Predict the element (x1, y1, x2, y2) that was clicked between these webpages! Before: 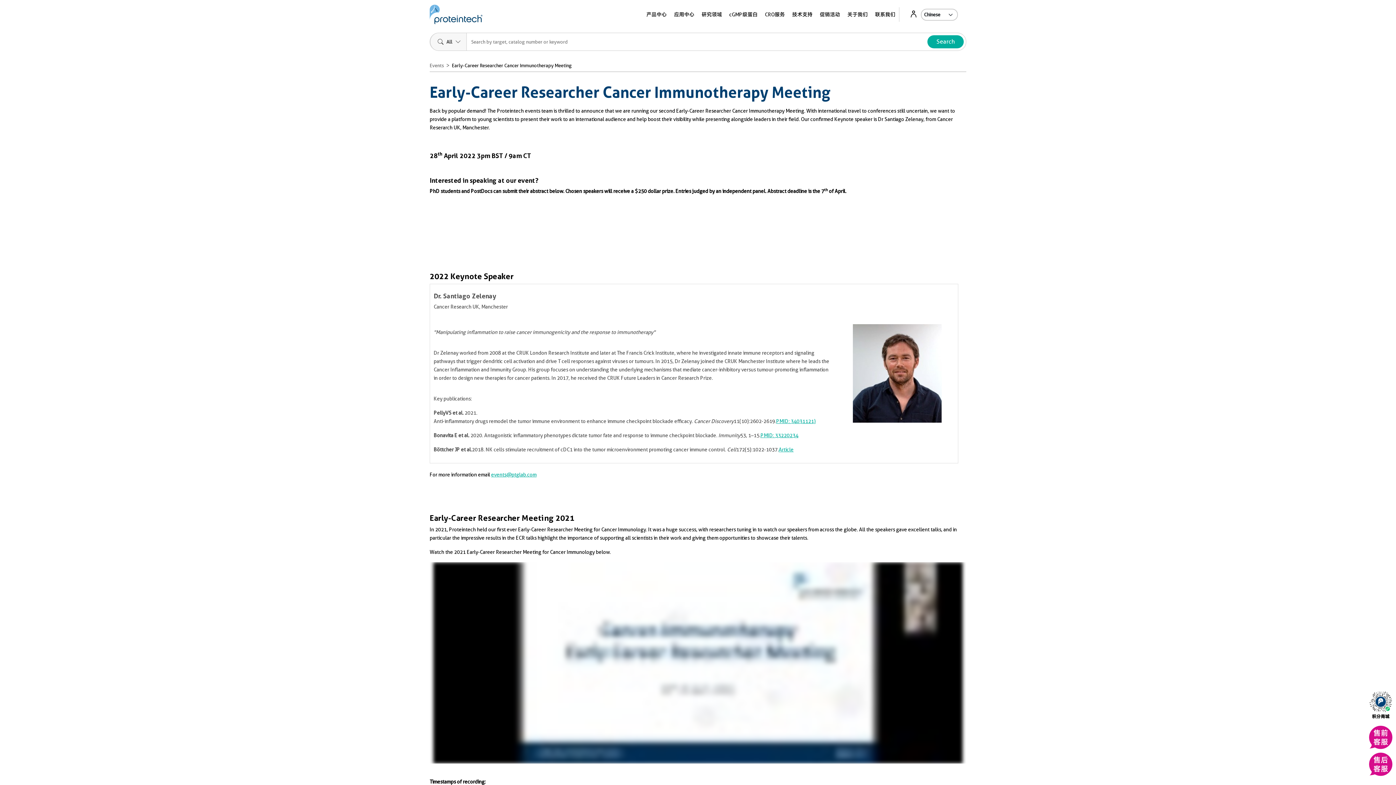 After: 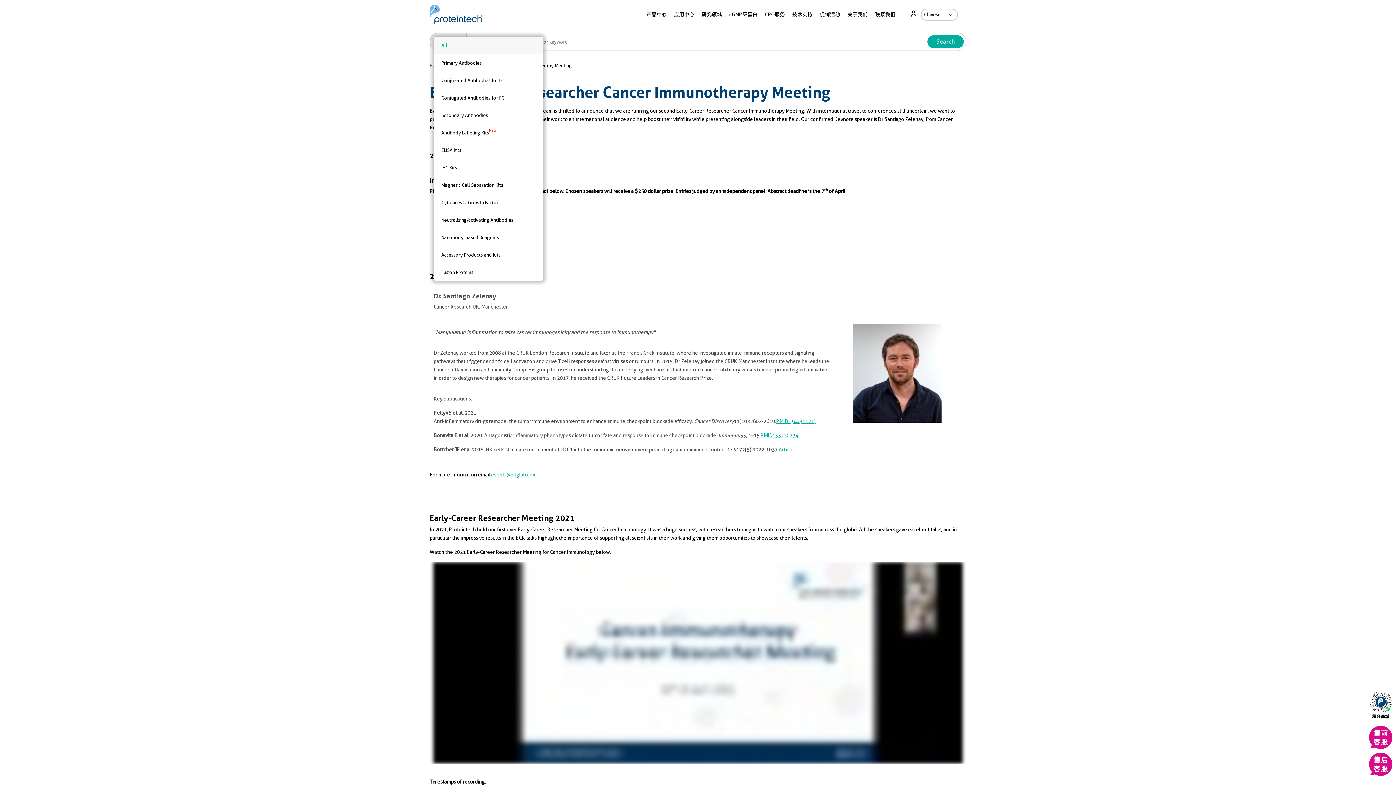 Action: bbox: (434, 33, 462, 50) label: All